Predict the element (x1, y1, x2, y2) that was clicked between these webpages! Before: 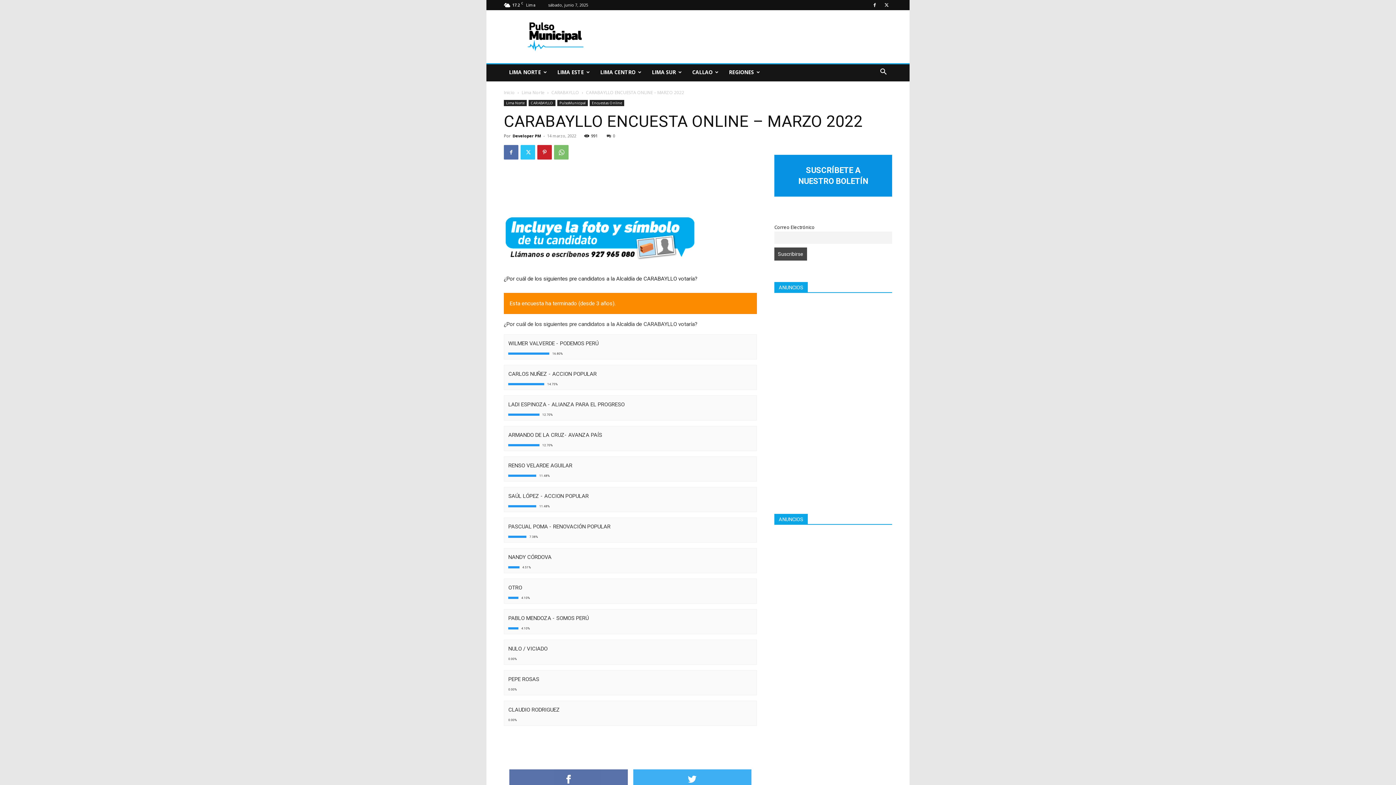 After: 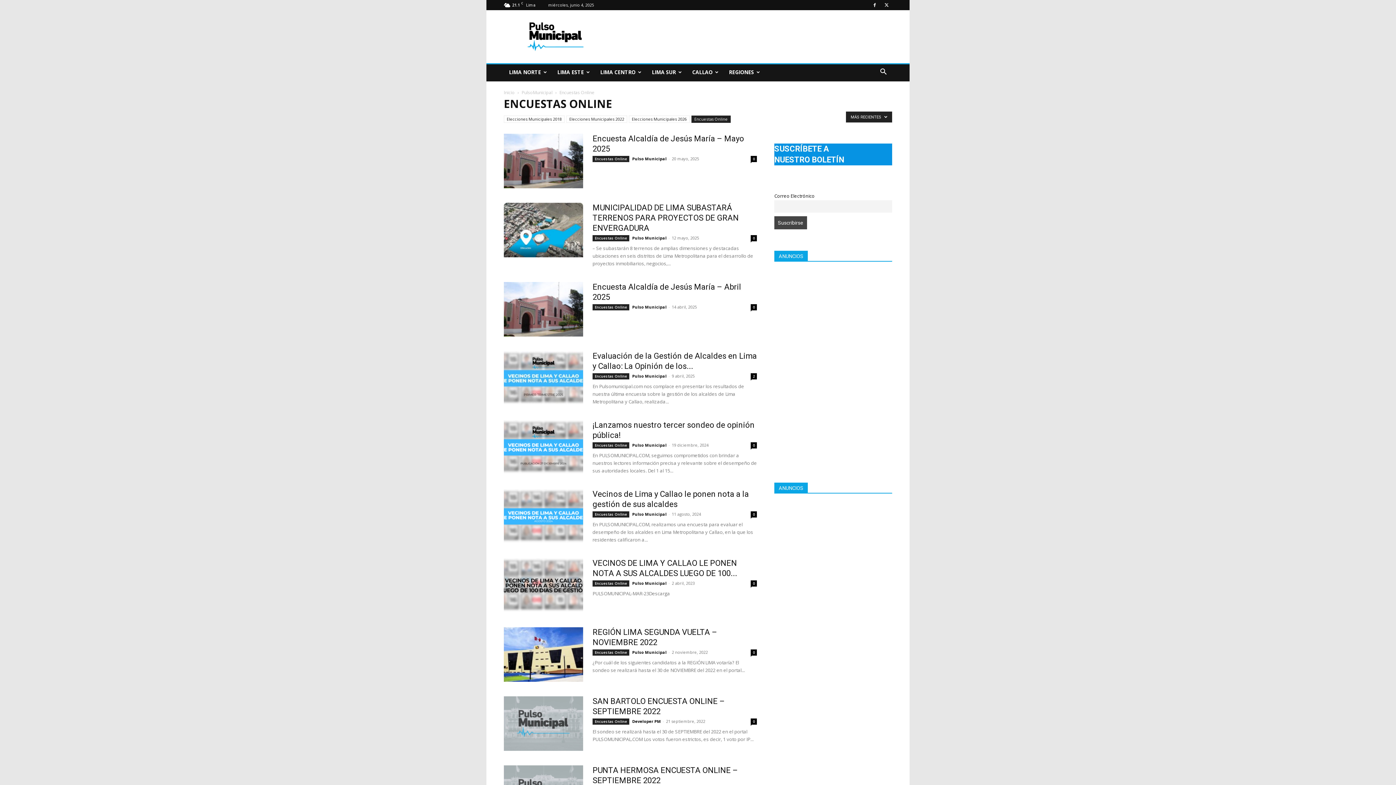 Action: label: Encuestas Online bbox: (589, 100, 624, 106)